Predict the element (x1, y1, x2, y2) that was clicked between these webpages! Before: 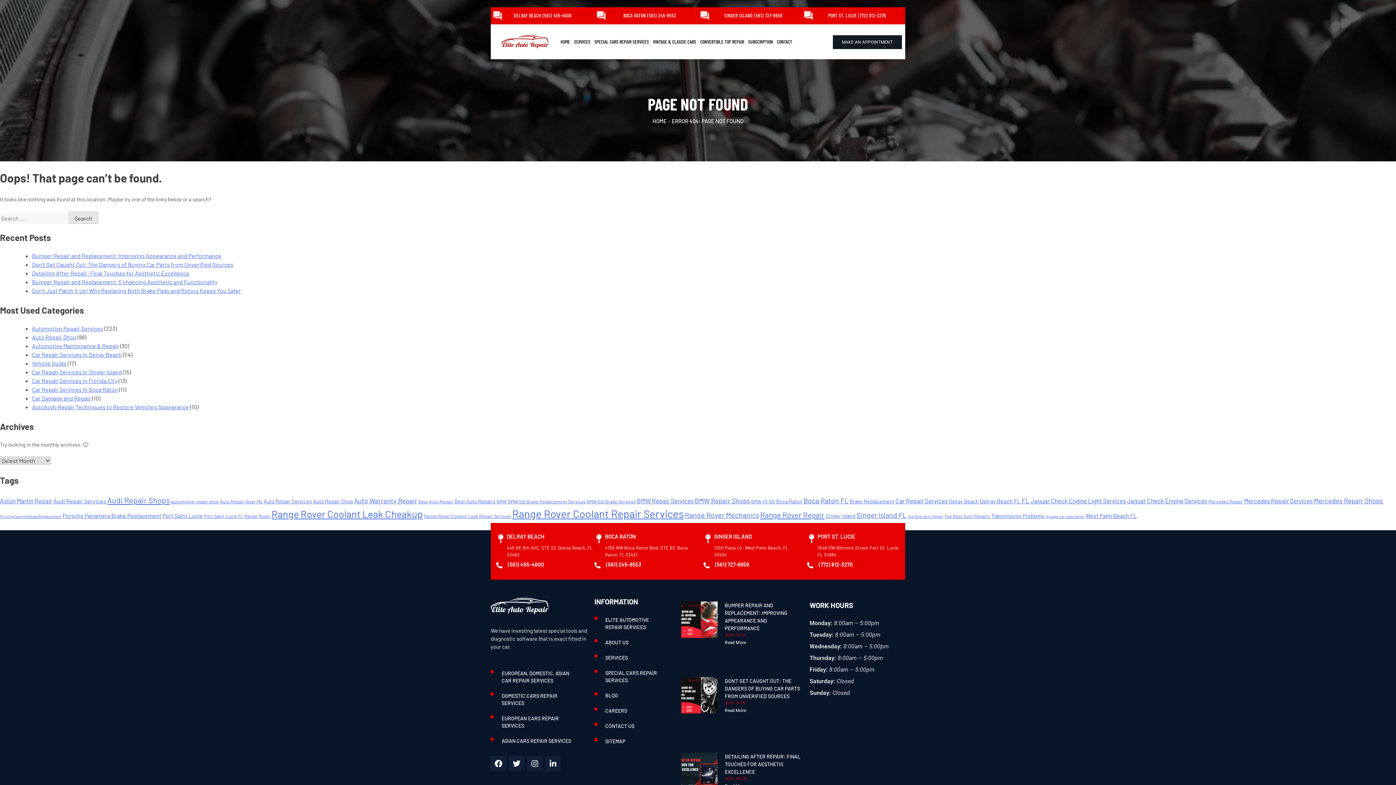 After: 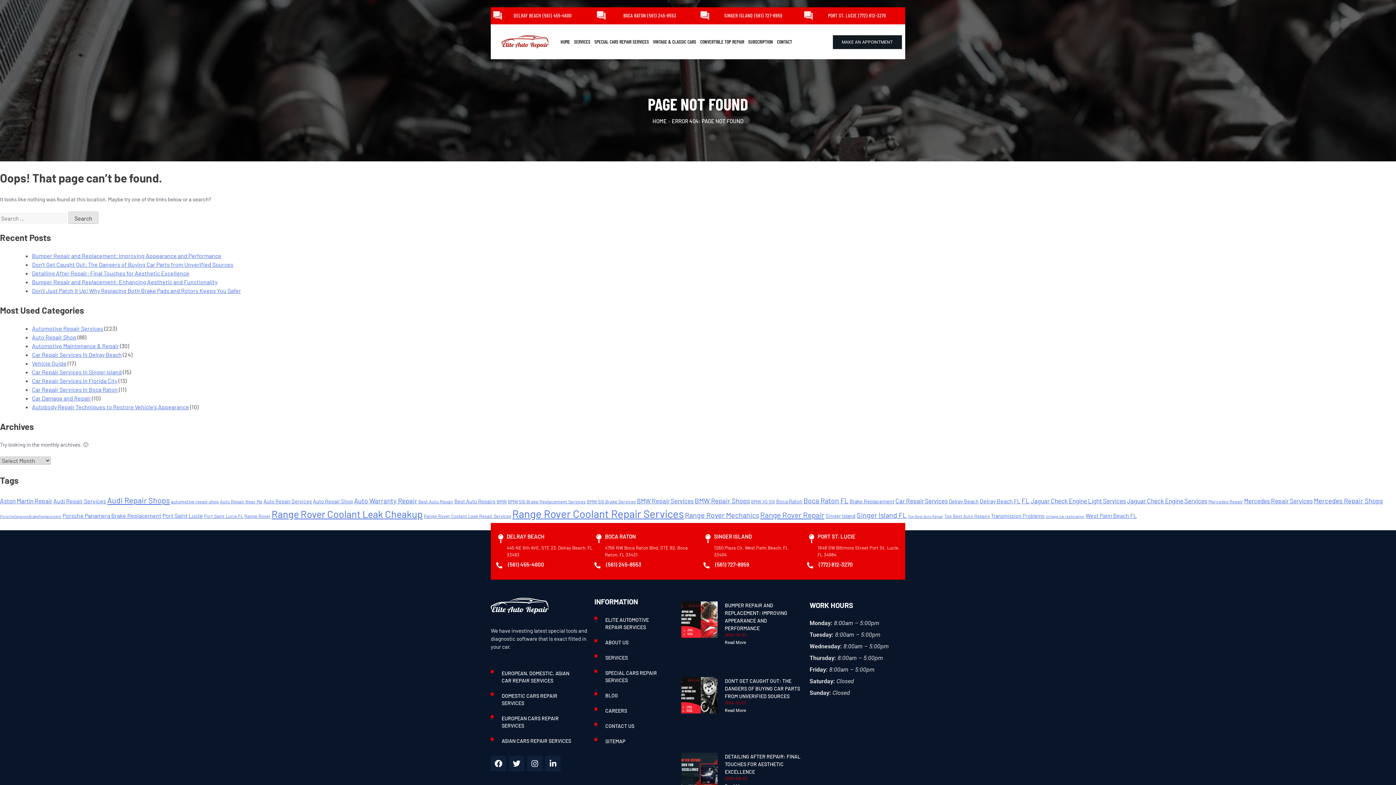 Action: bbox: (818, 561, 853, 567) label: (772) 812-3270